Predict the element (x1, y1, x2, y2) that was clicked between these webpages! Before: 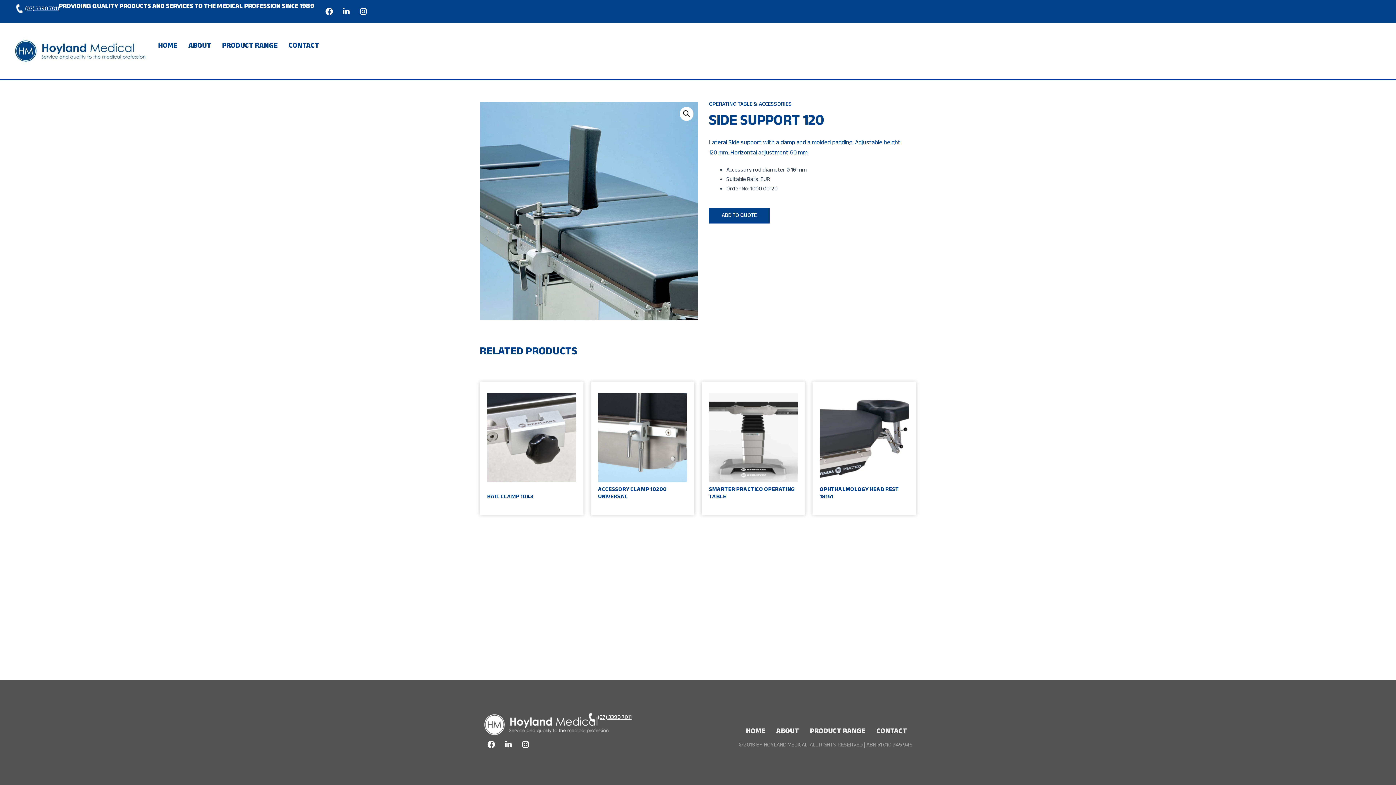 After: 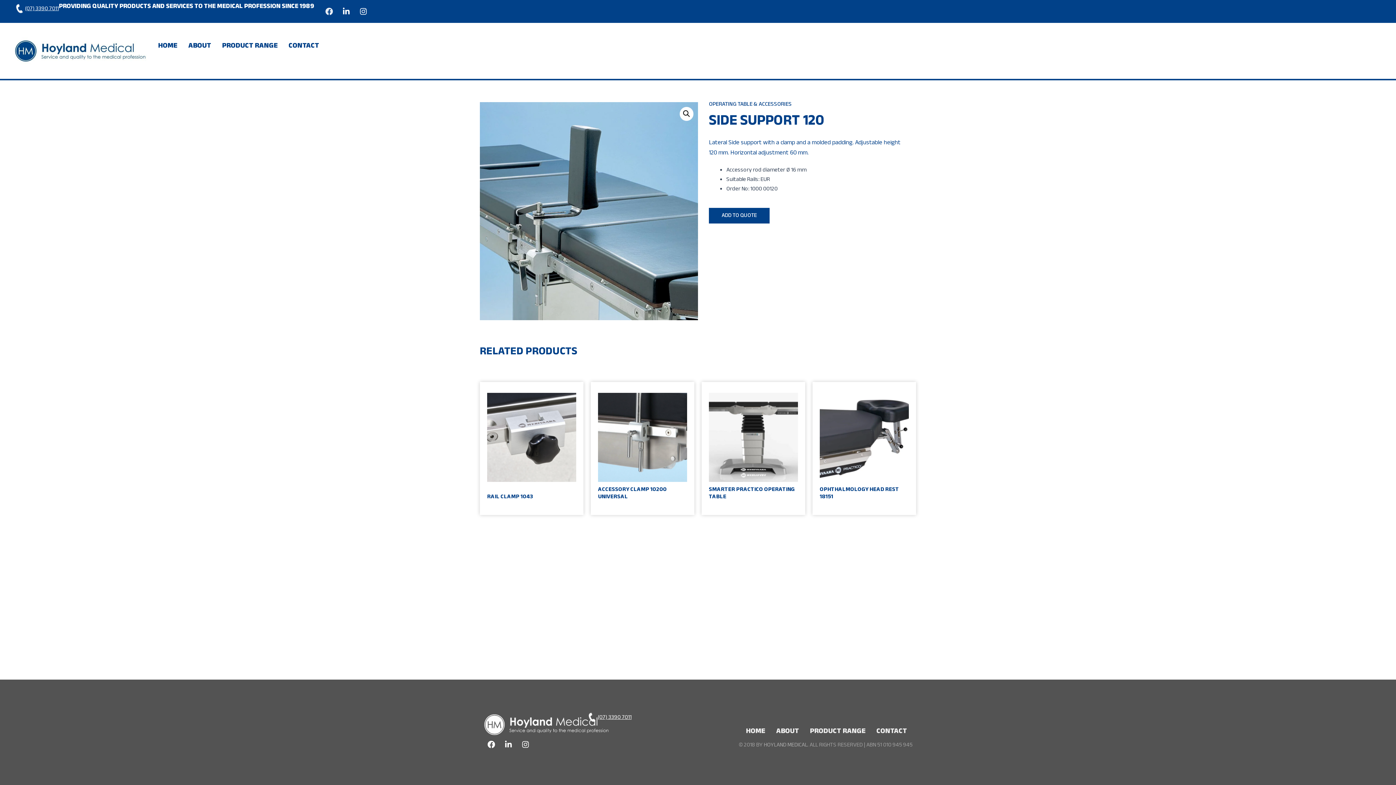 Action: label: Facebook bbox: (321, 3, 336, 18)